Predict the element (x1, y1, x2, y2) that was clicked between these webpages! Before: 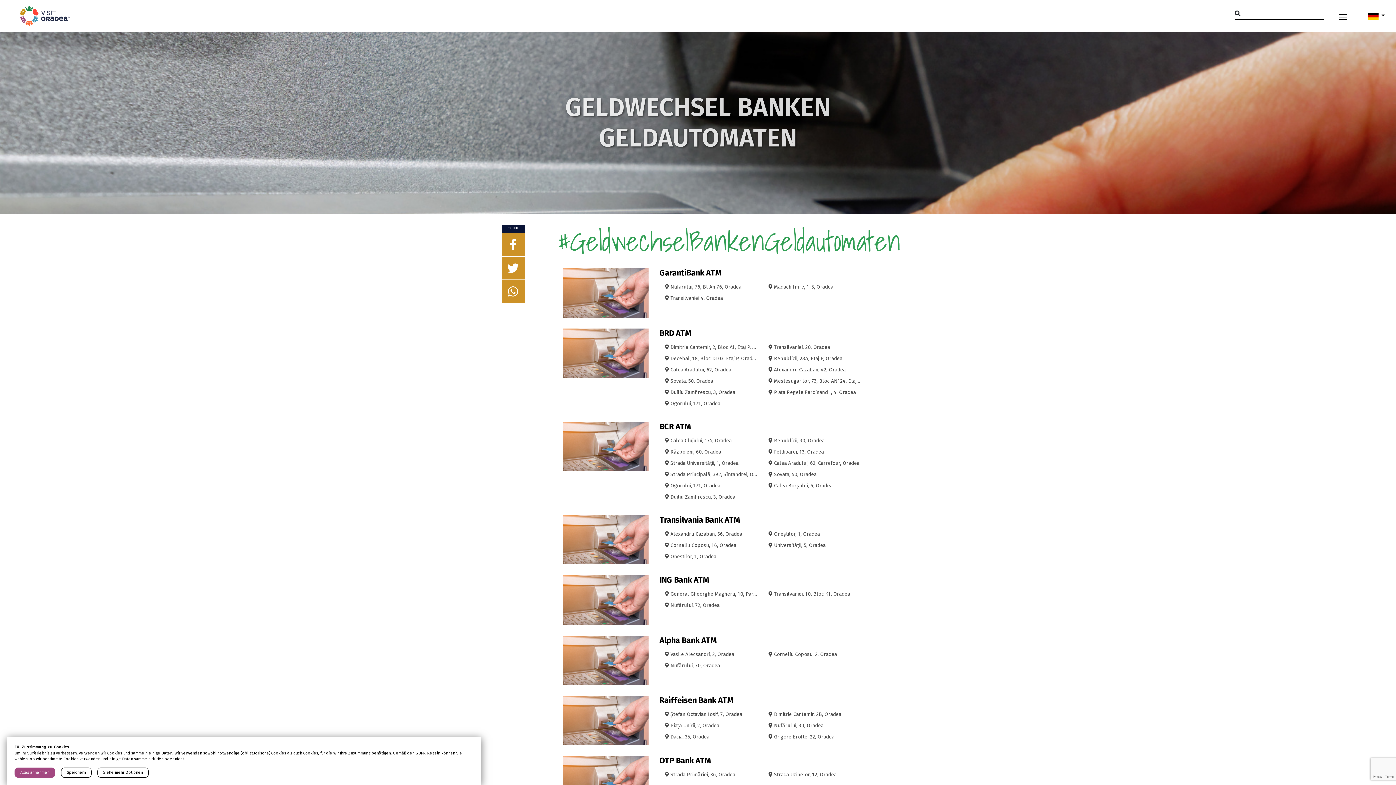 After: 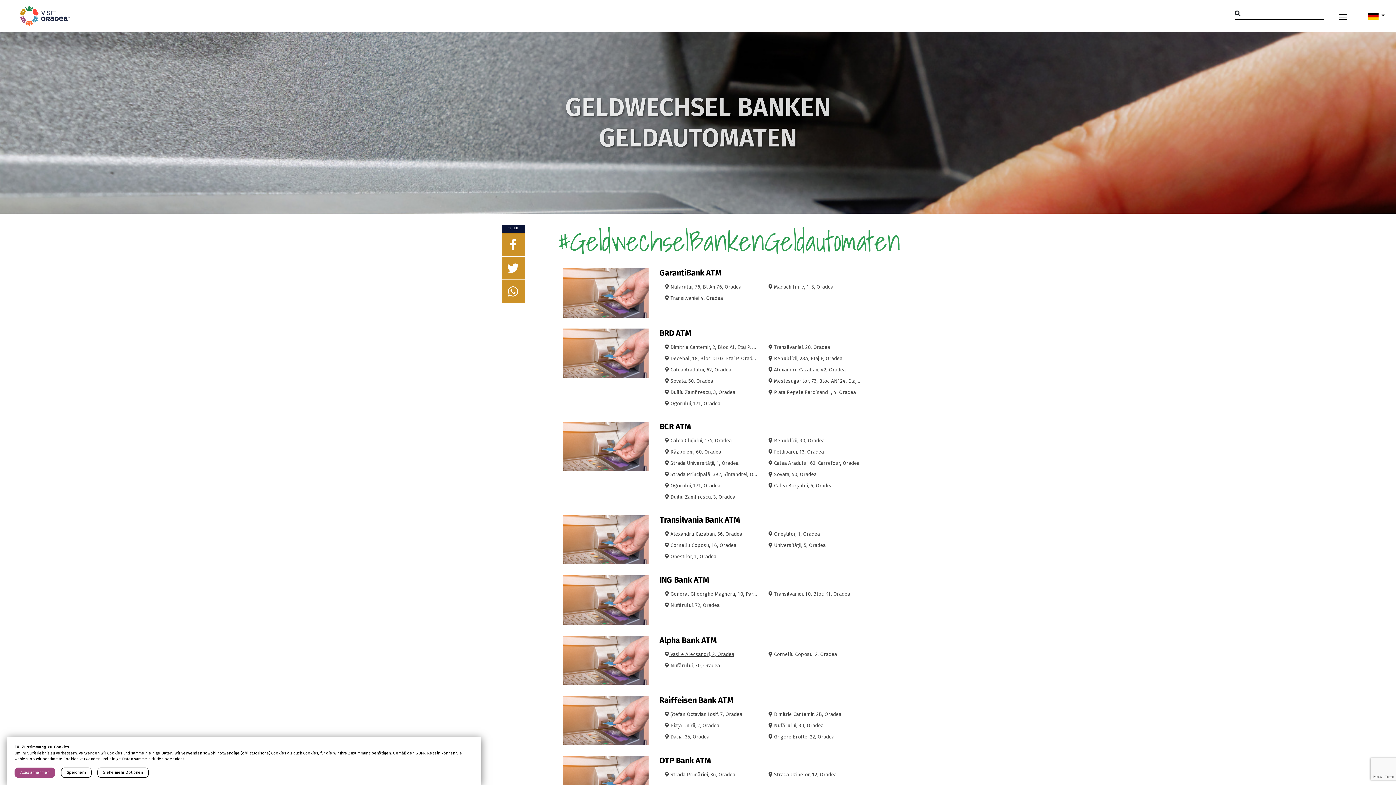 Action: bbox: (665, 650, 757, 658) label:  Vasile Alecsandri, 2, Oradea